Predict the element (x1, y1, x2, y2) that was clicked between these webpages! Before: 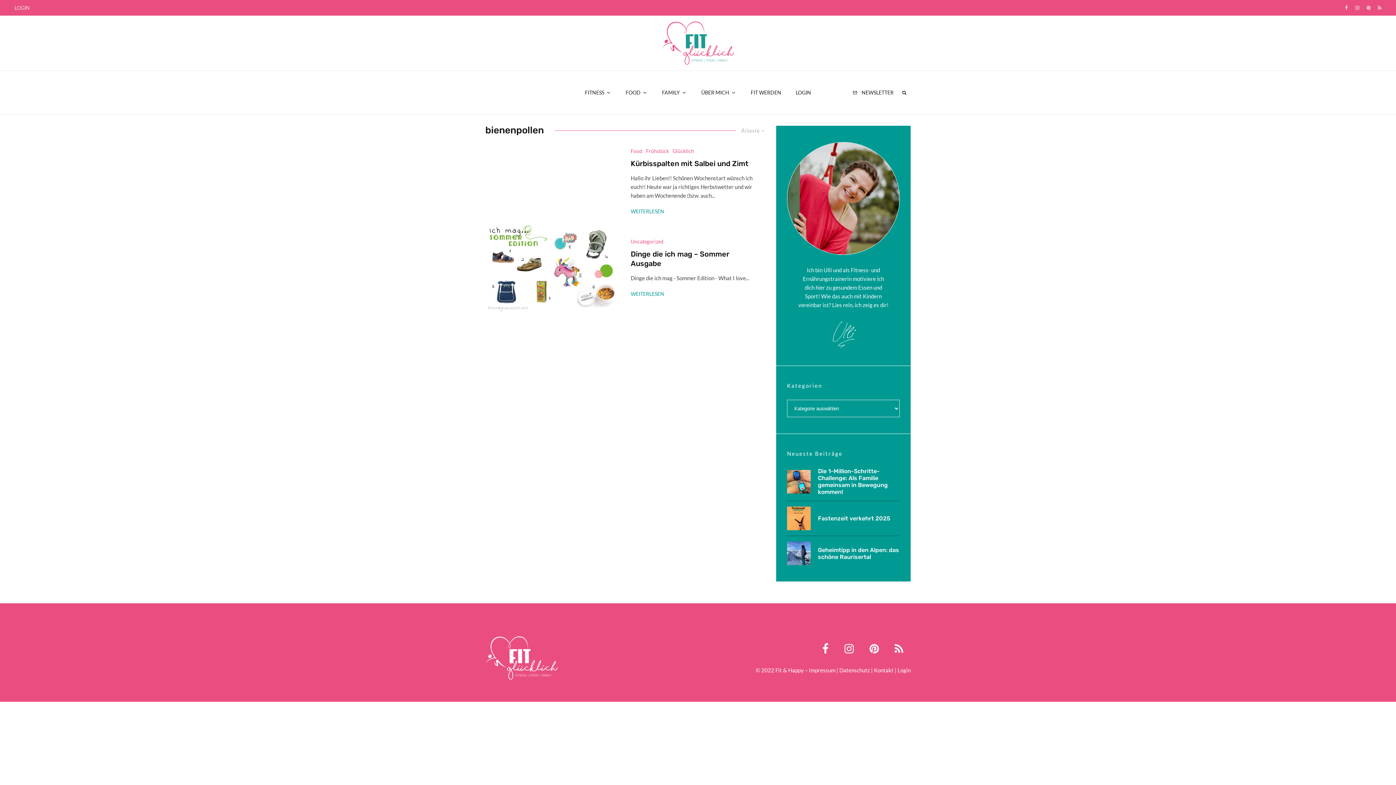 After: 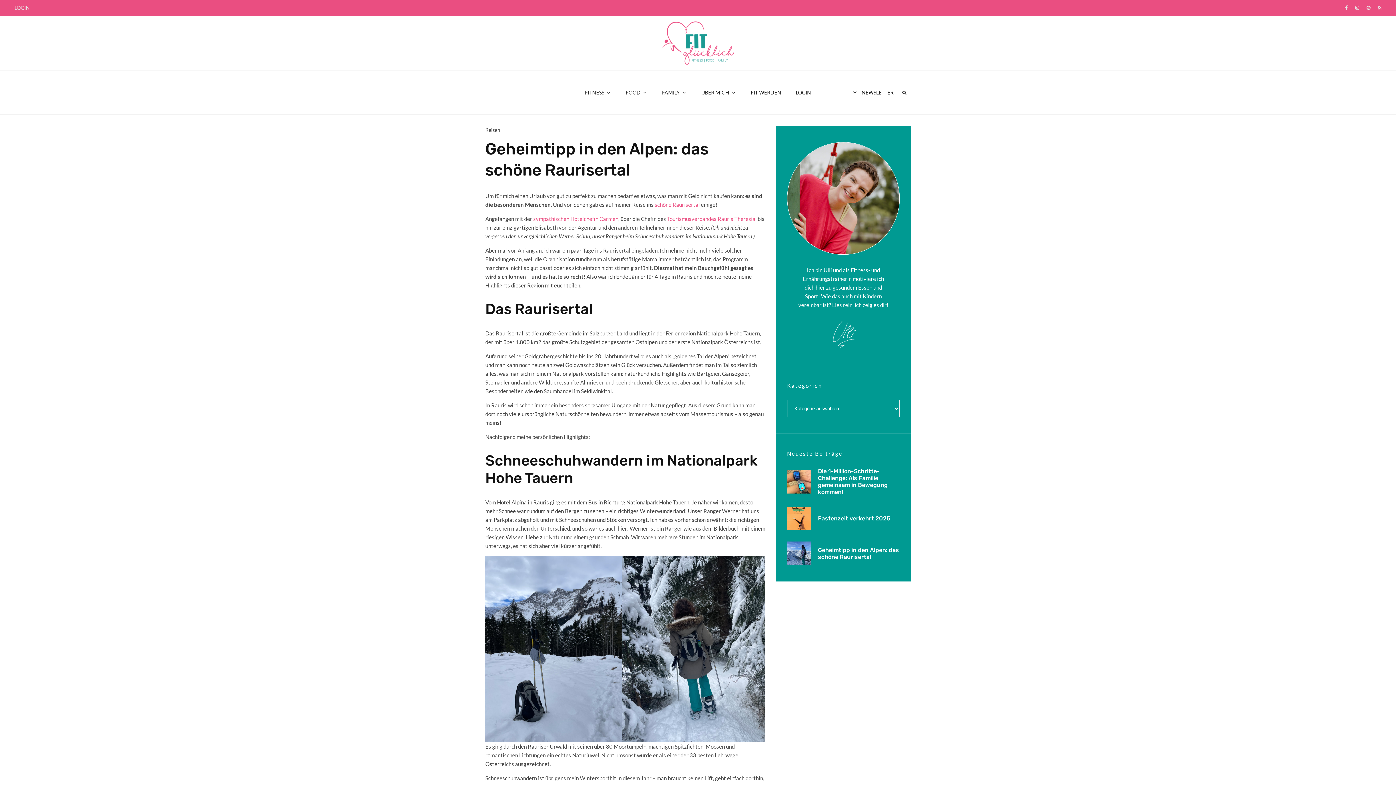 Action: bbox: (818, 546, 900, 560) label: Geheimtipp in den Alpen: das schöne Raurisertal